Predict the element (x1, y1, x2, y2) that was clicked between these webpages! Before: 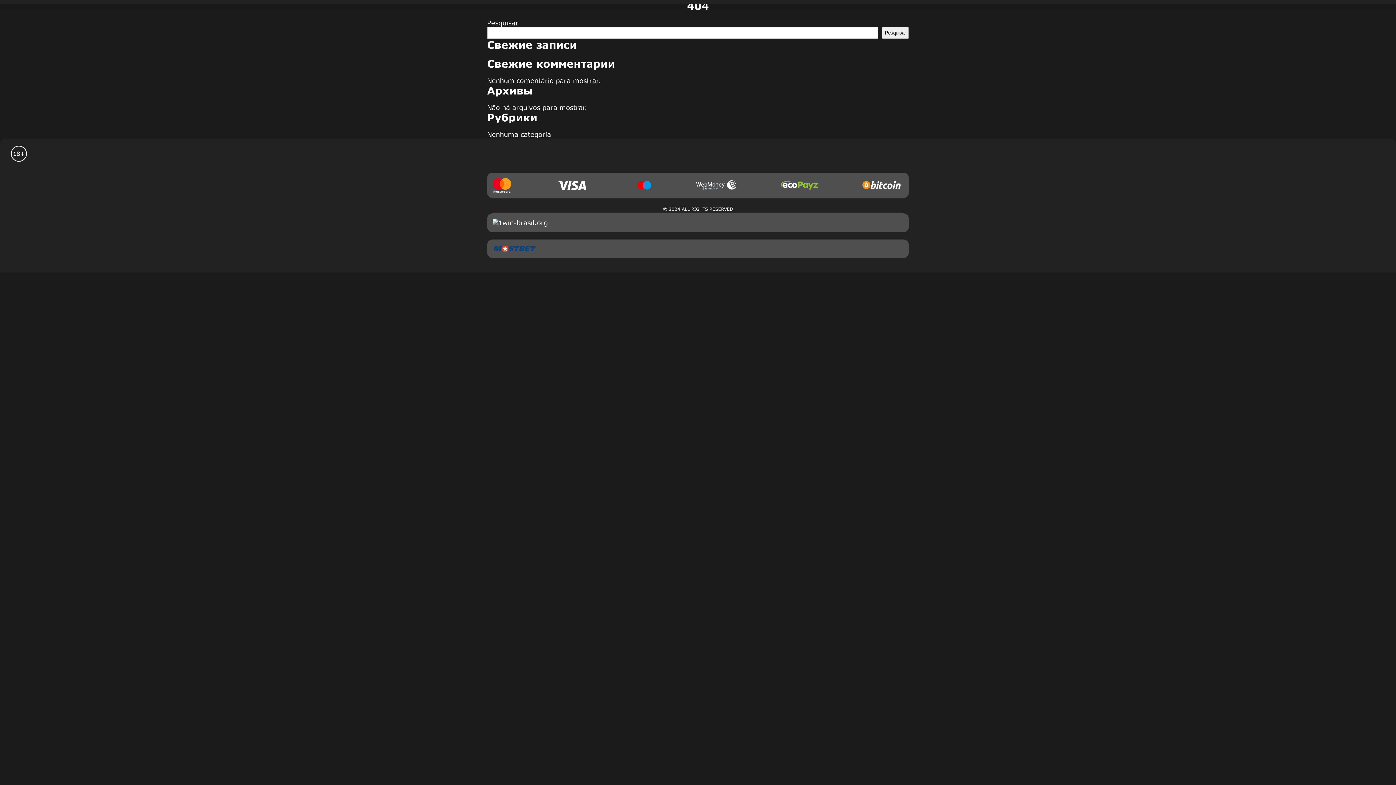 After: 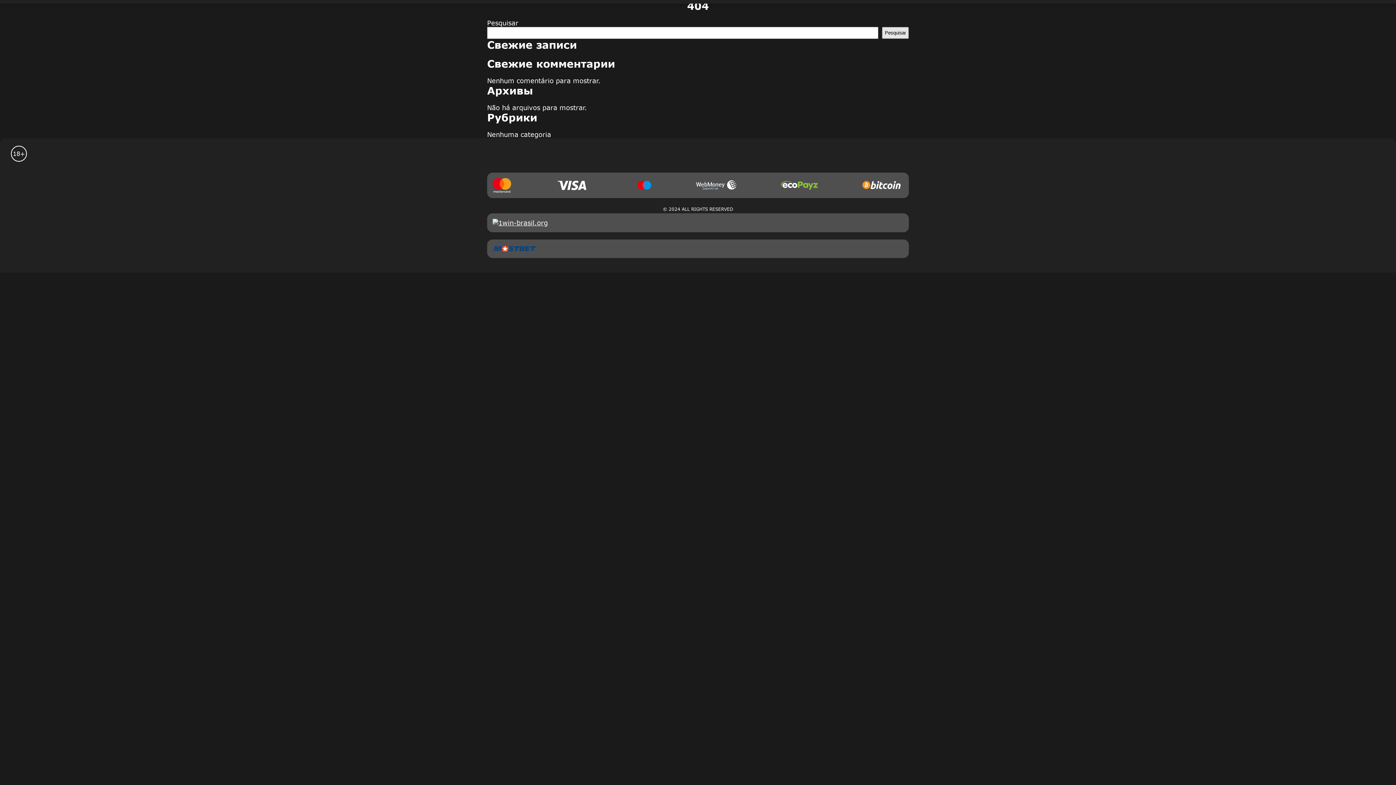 Action: label: Pesquisar bbox: (882, 26, 909, 38)